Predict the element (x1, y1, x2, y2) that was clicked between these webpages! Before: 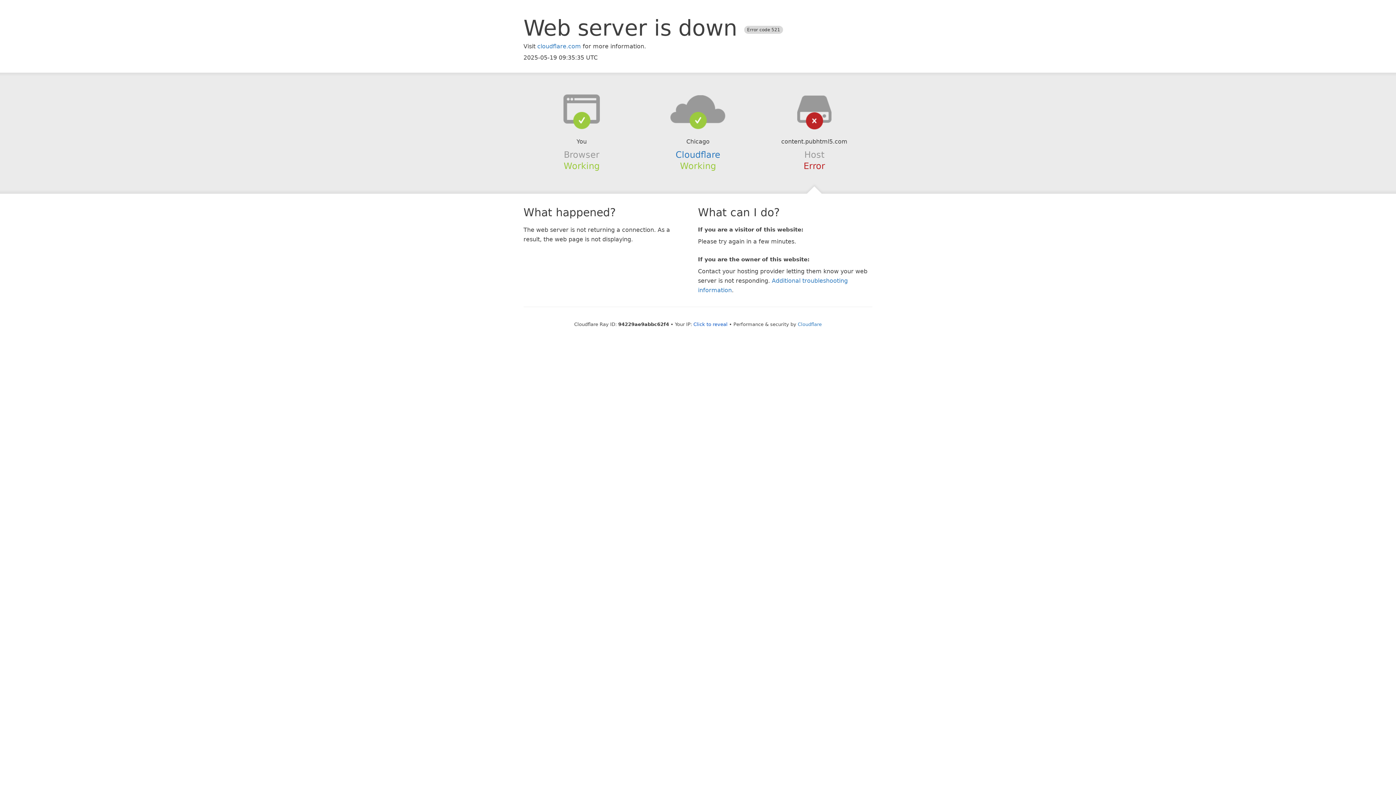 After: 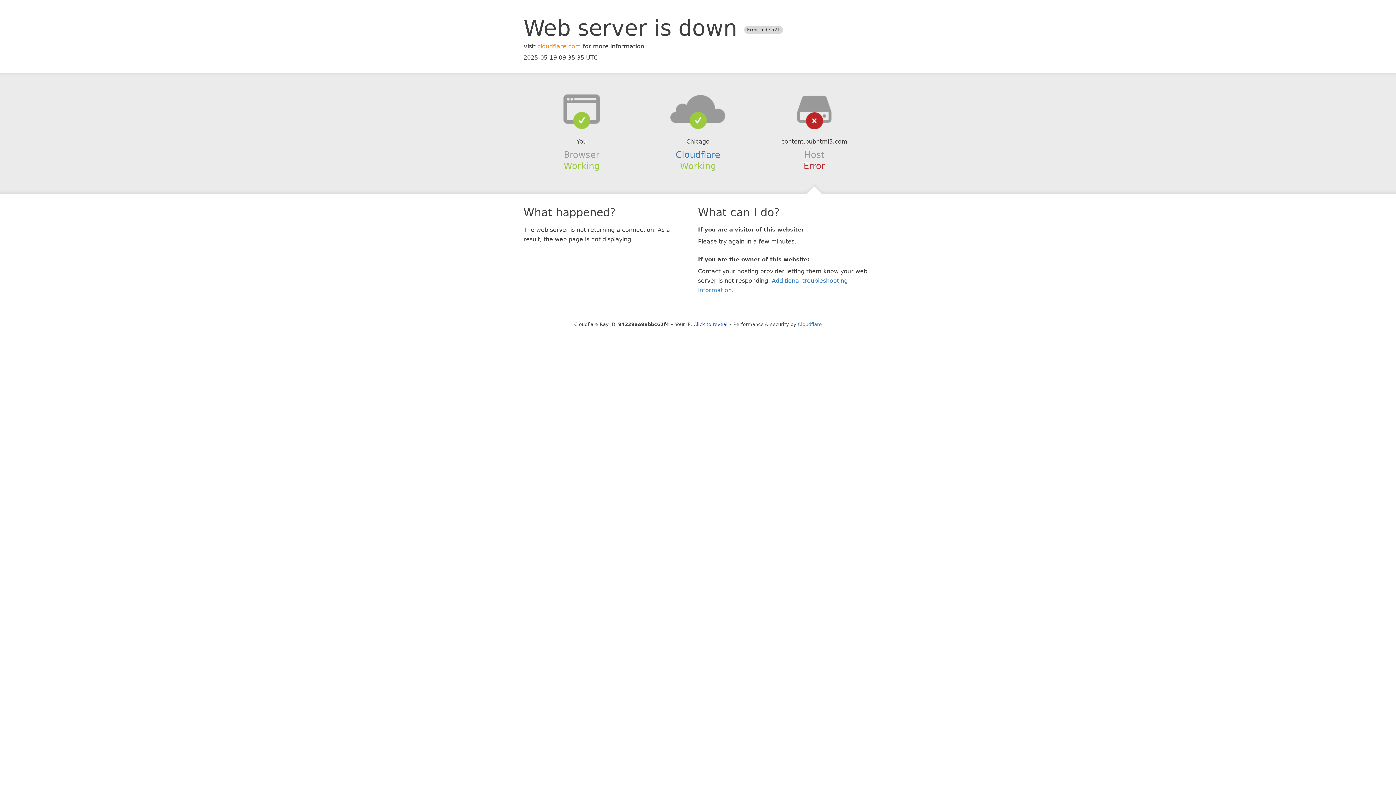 Action: label: cloudflare.com bbox: (537, 42, 581, 49)